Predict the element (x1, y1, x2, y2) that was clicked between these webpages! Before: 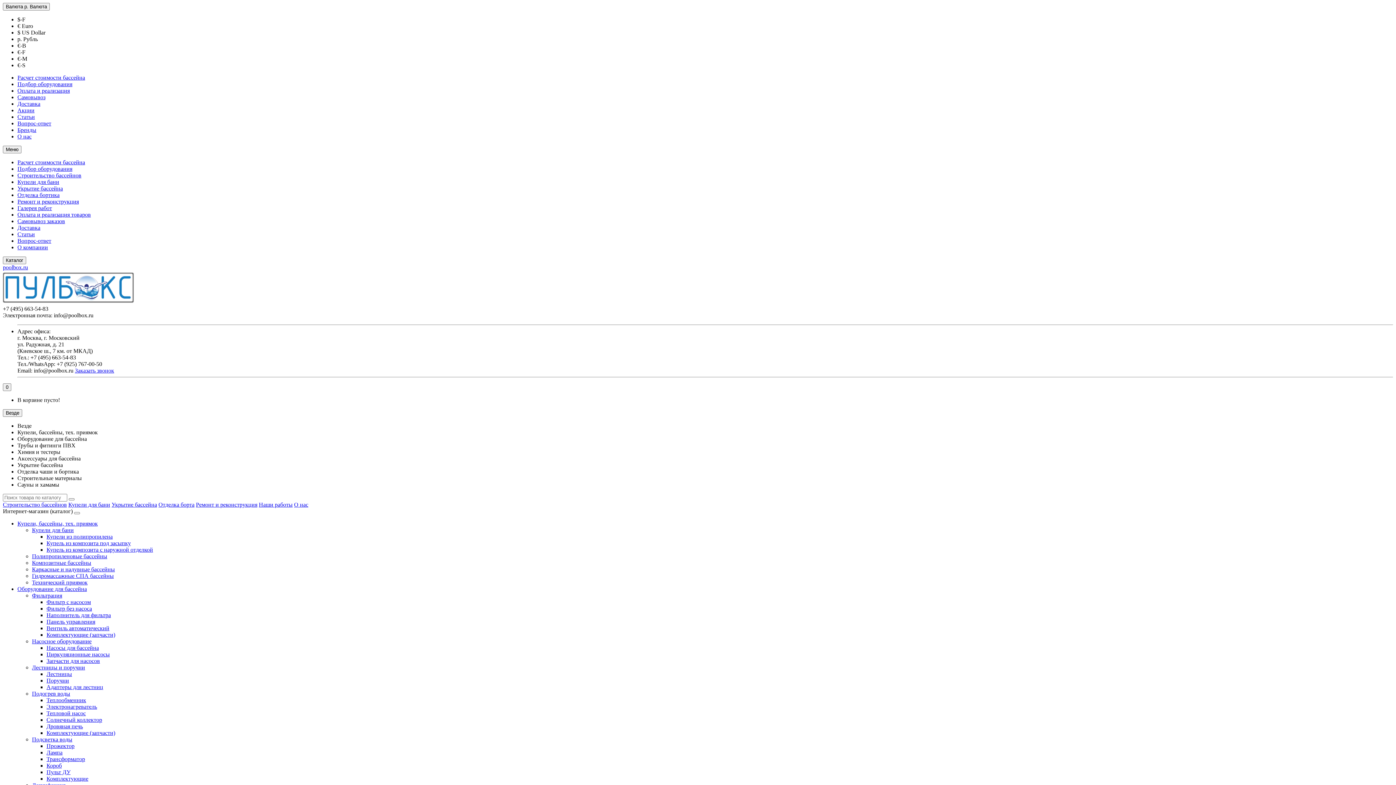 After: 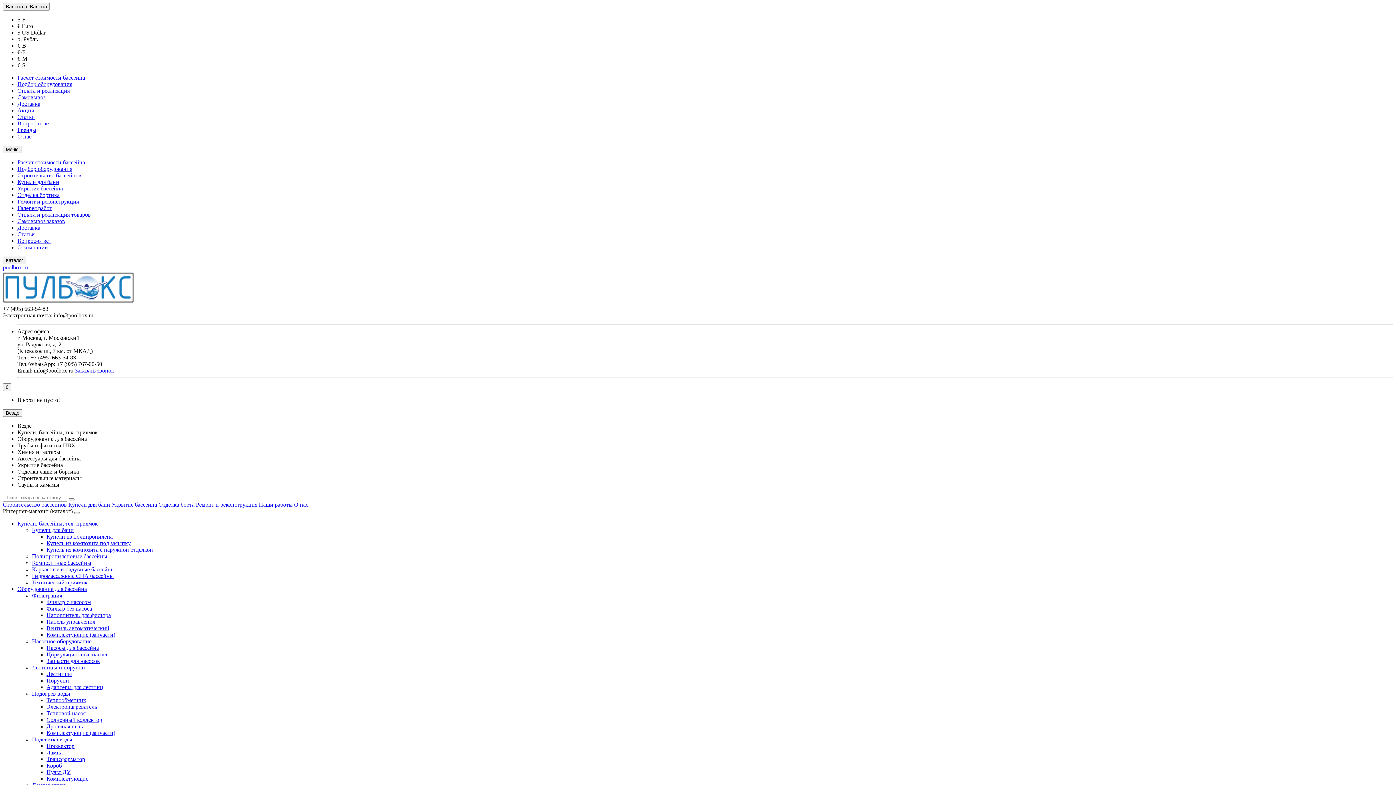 Action: bbox: (17, 244, 48, 250) label: О компании